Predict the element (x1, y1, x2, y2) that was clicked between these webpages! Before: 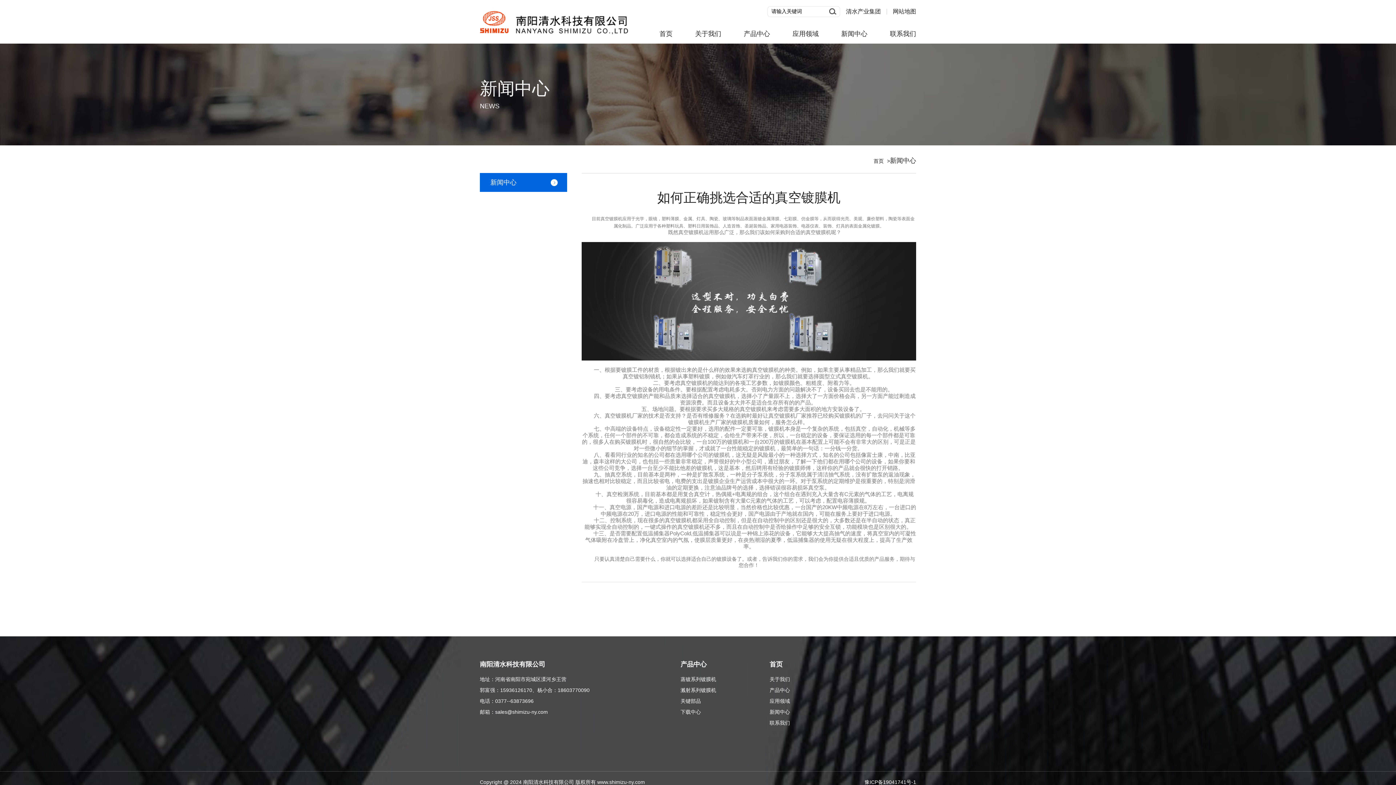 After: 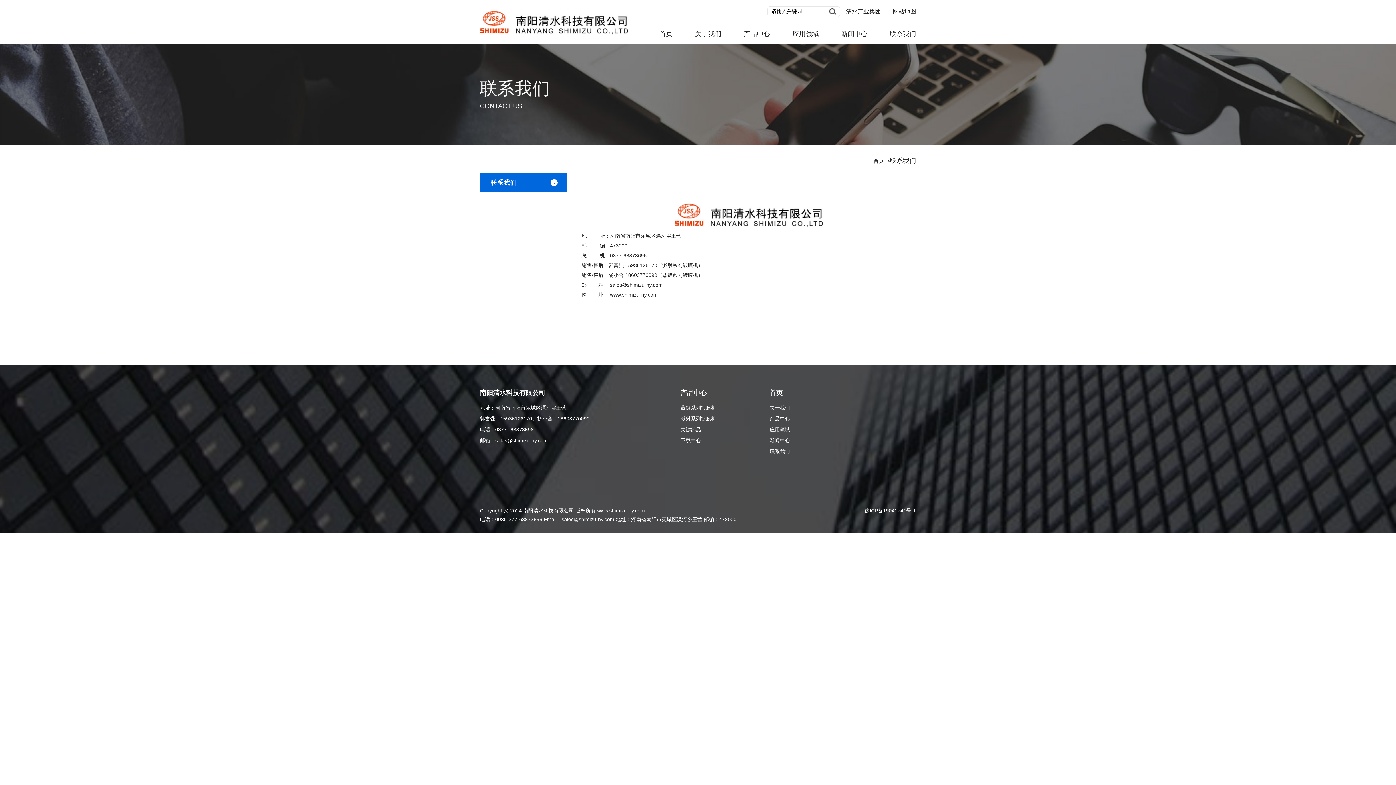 Action: label: 联系我们 bbox: (890, 28, 916, 39)